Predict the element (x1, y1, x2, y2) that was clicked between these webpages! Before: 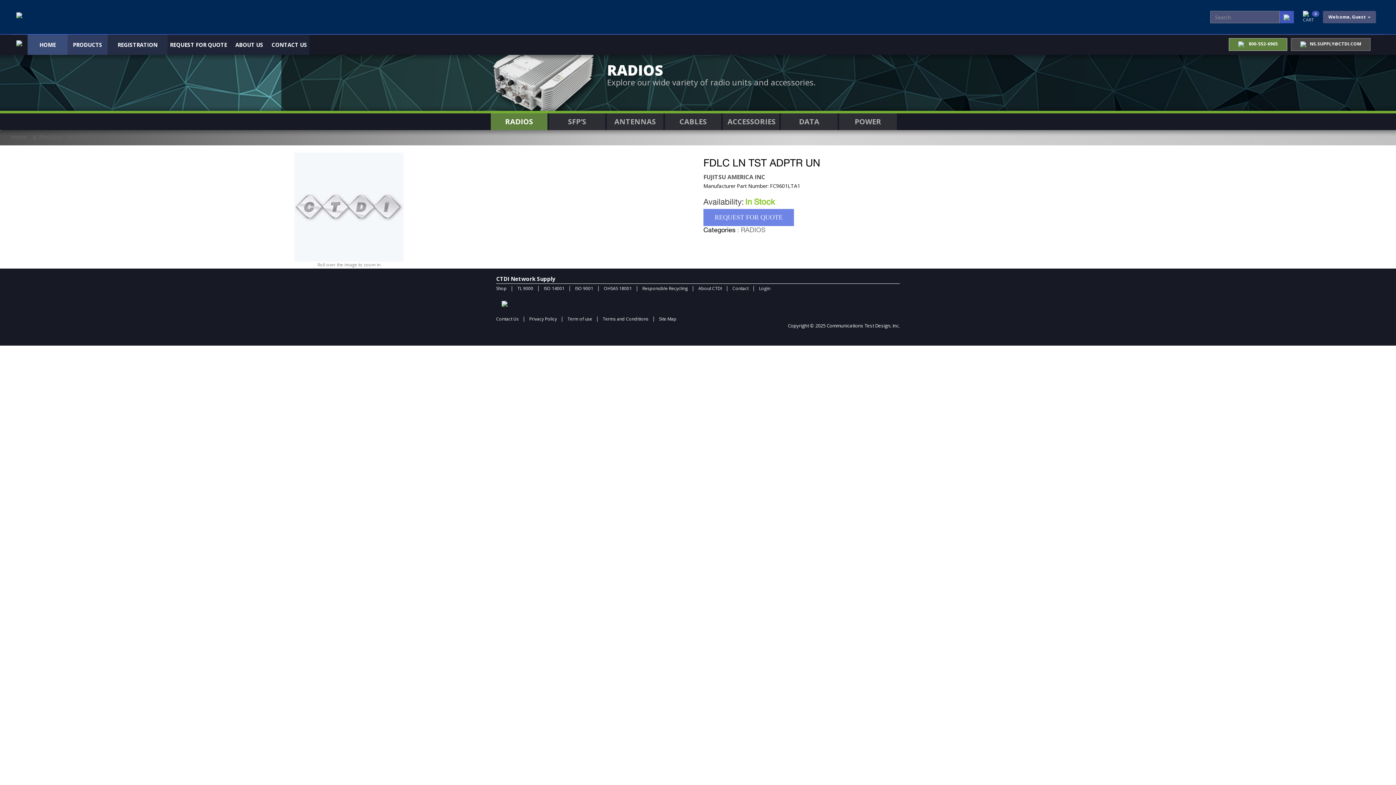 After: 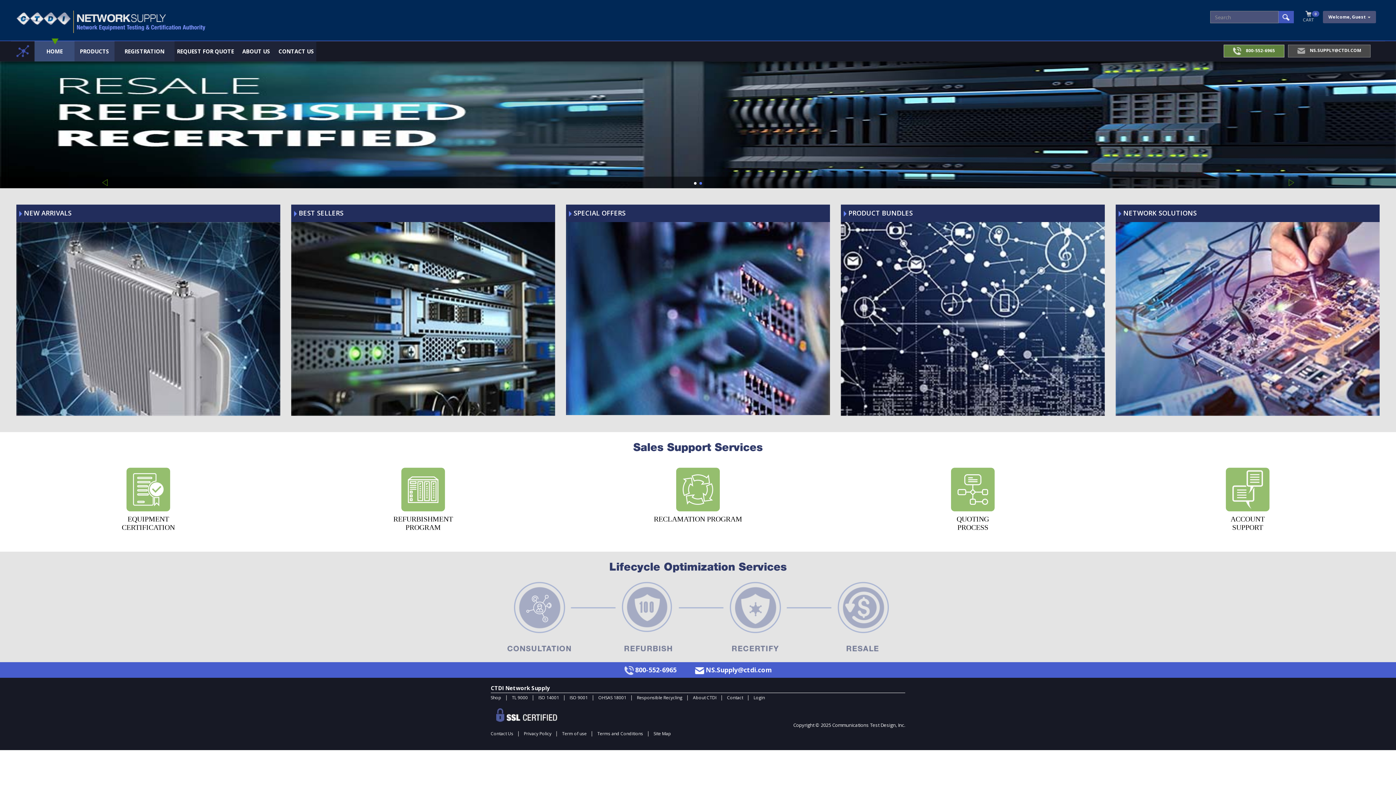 Action: bbox: (27, 34, 67, 54) label: HOME